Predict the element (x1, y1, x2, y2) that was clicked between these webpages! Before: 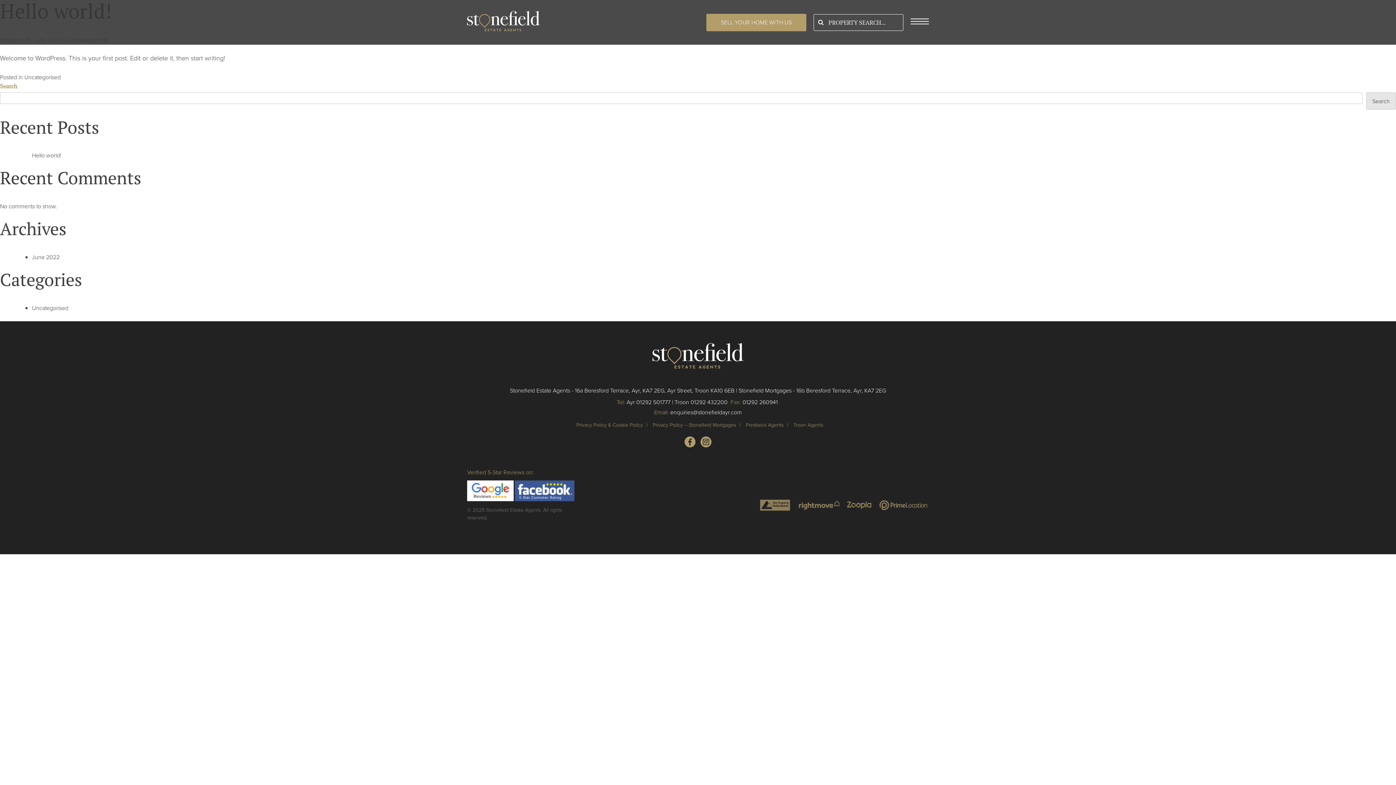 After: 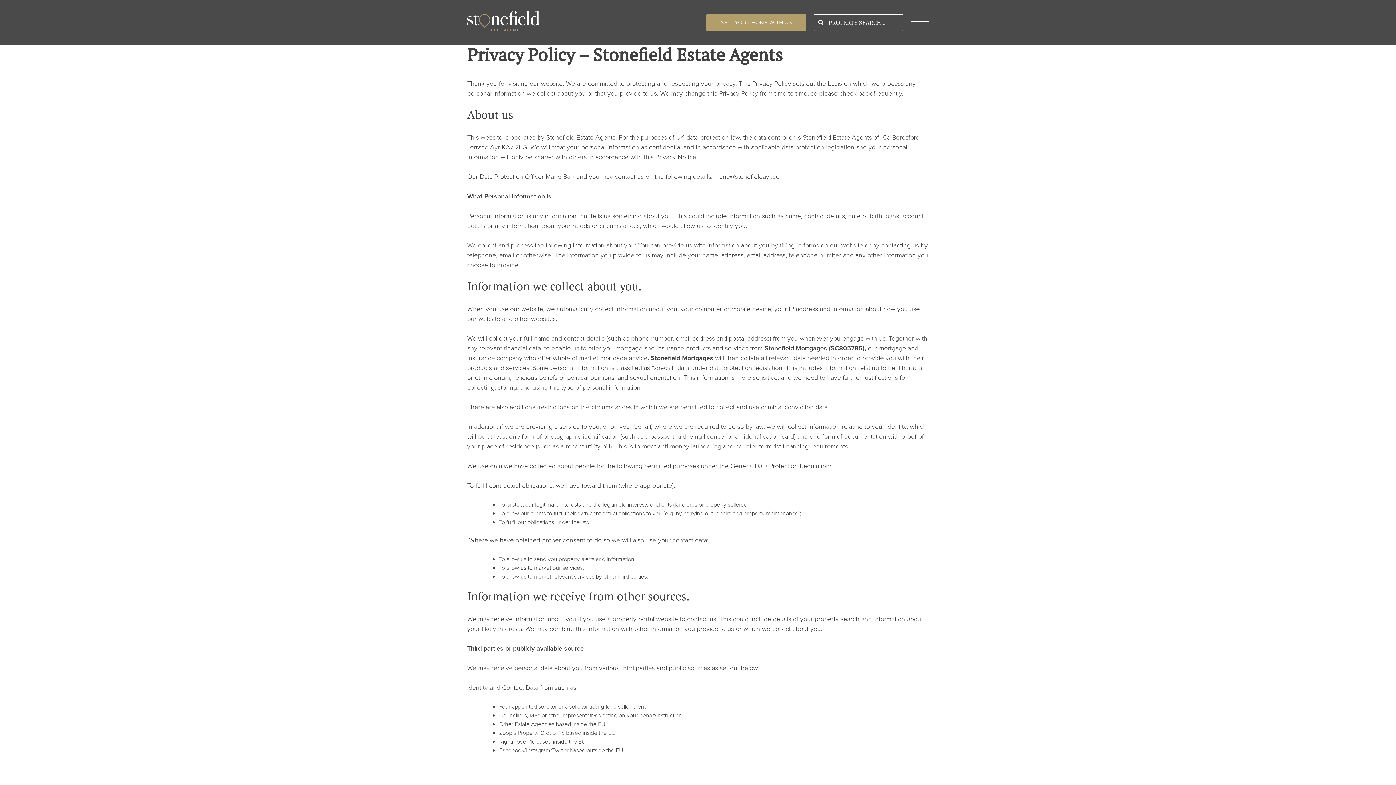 Action: label: Privacy Policy & Cookie Policy bbox: (576, 421, 647, 429)